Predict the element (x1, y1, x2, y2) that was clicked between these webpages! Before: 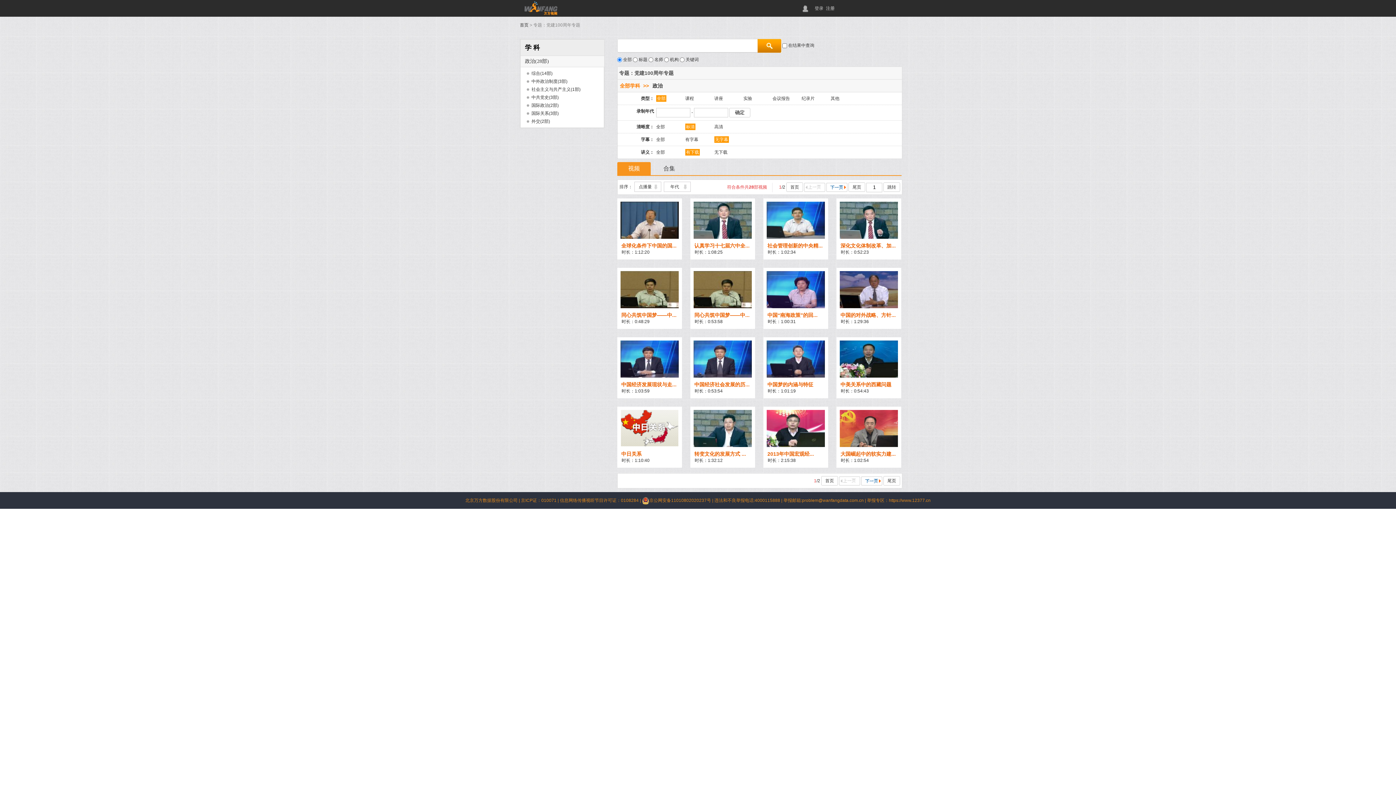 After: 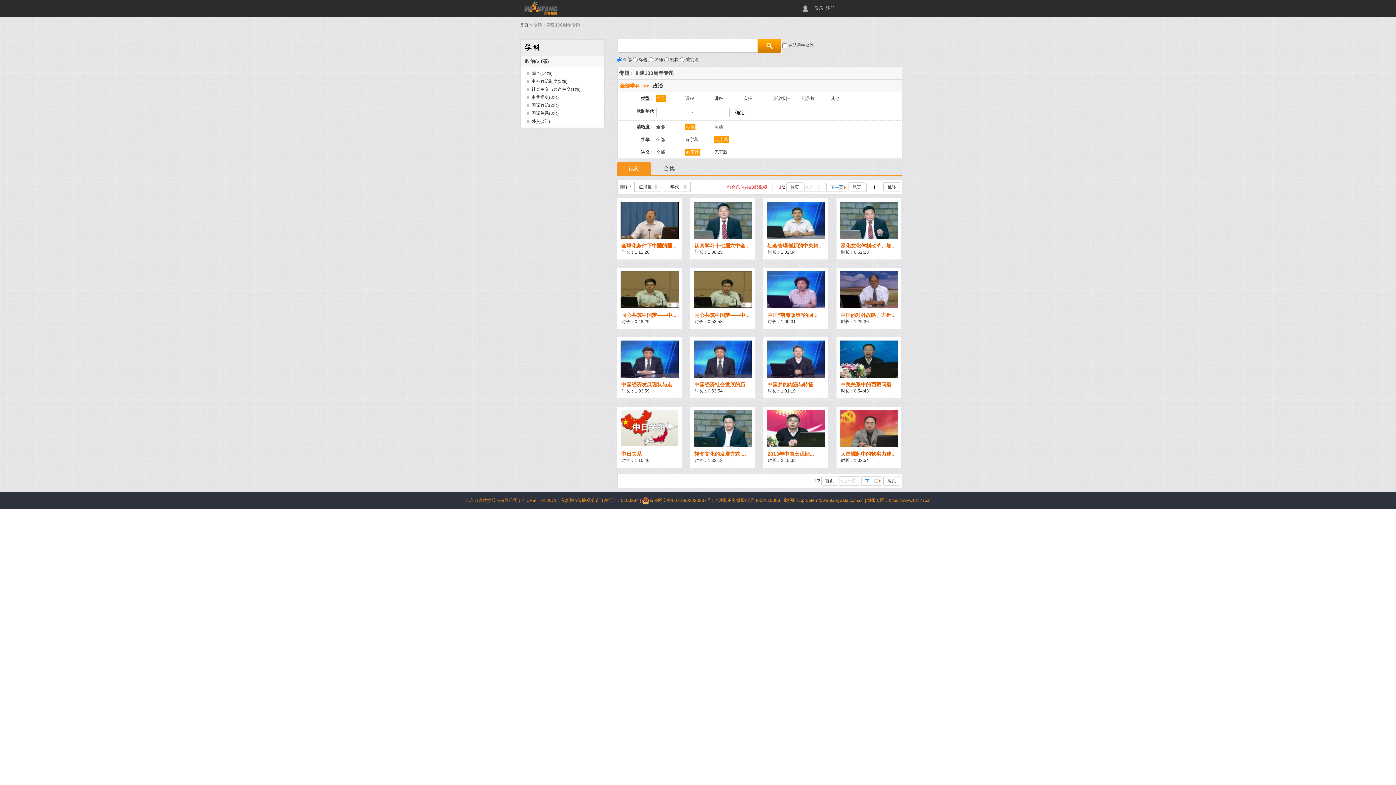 Action: bbox: (786, 182, 803, 192) label: 首页